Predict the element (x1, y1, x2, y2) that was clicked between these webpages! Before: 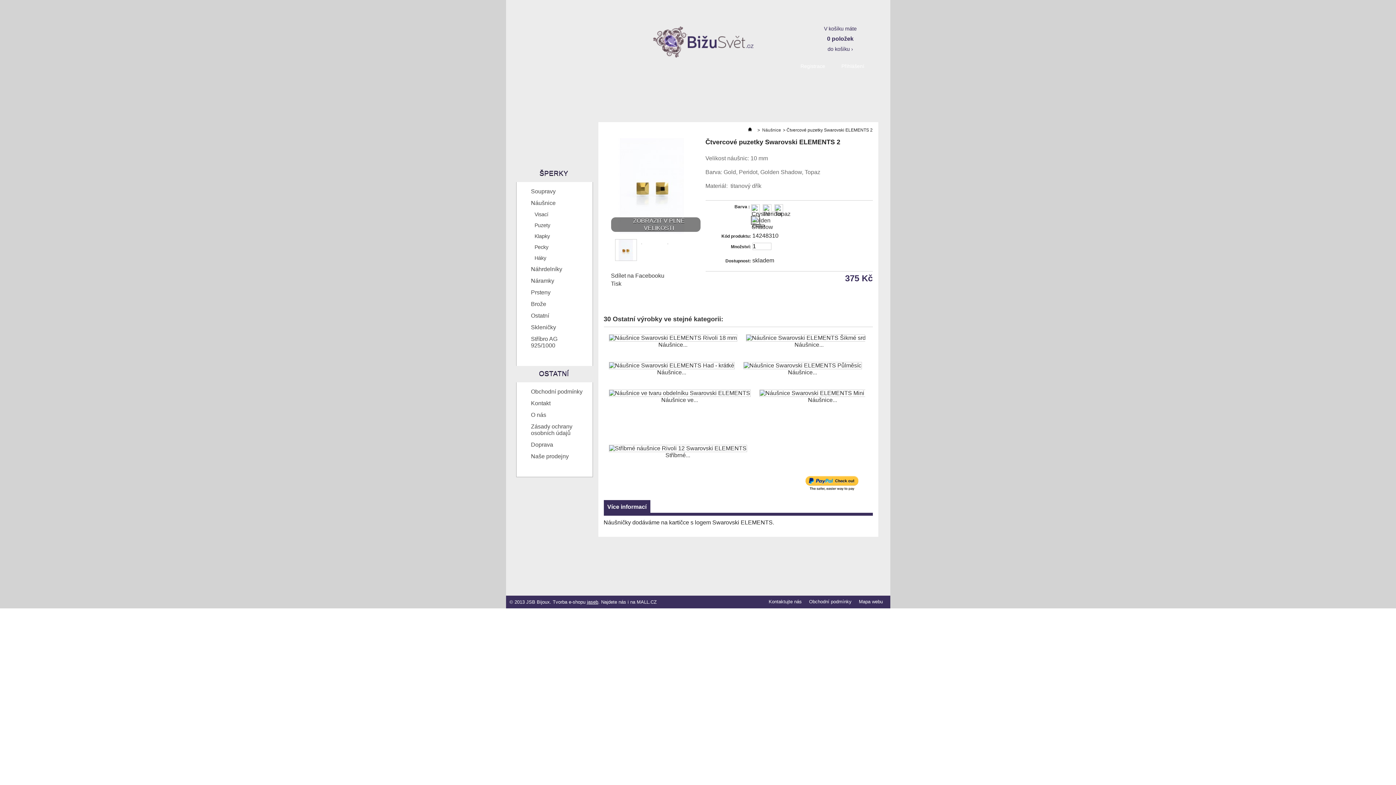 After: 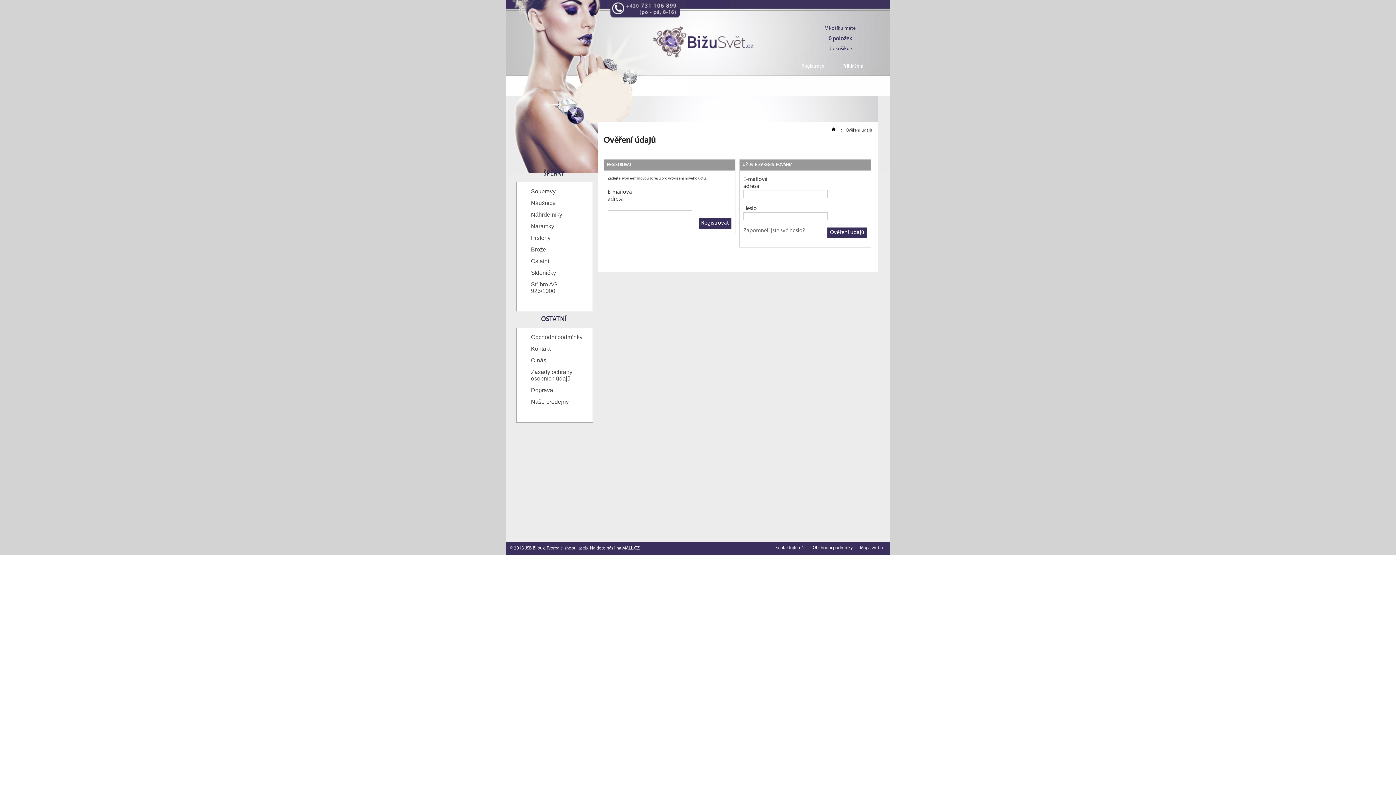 Action: bbox: (794, 61, 832, 72) label: Registrace